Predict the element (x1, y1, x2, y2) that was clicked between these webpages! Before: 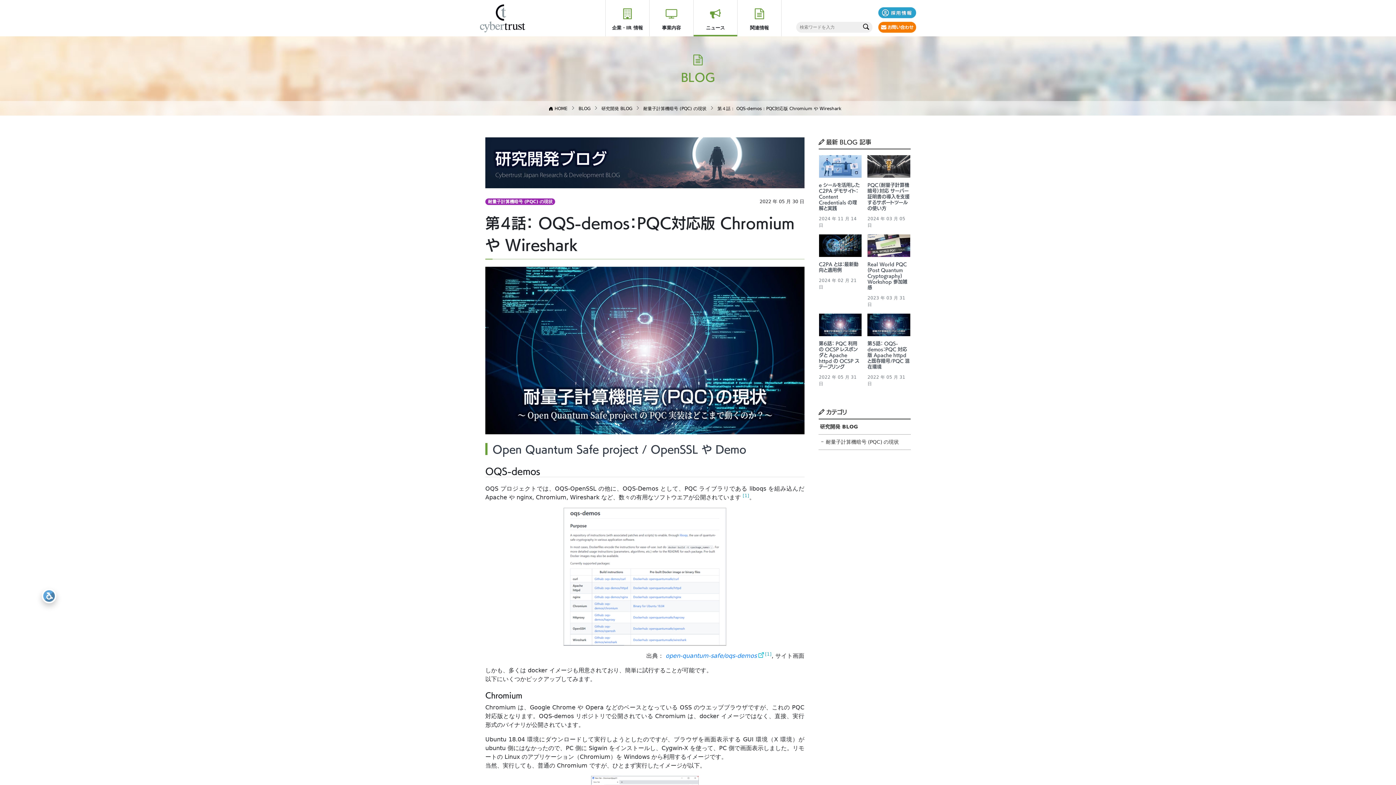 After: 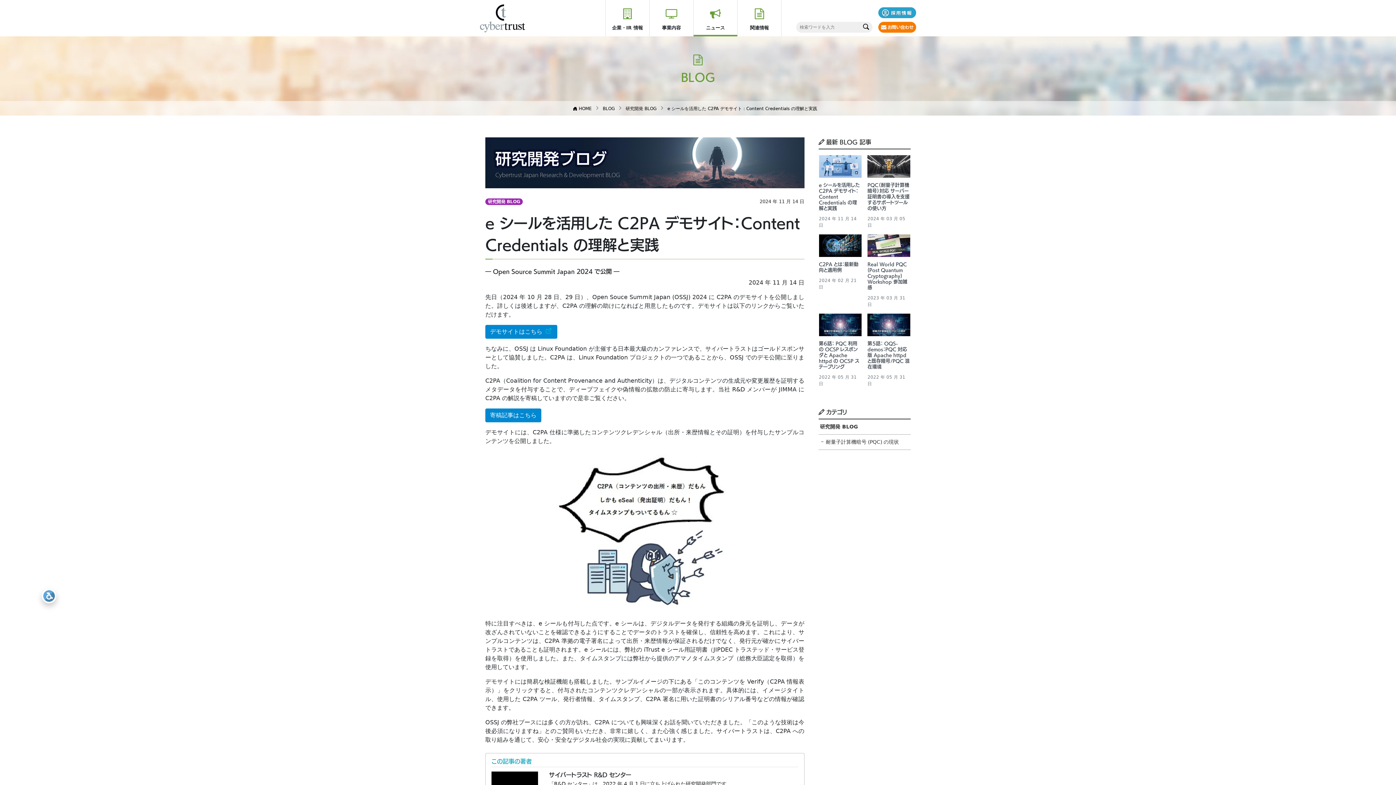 Action: label: e シールを活用した C2PA デモサイト：Content Credentials の理解と実践
2024 年 11 月 14 日 bbox: (819, 155, 861, 228)